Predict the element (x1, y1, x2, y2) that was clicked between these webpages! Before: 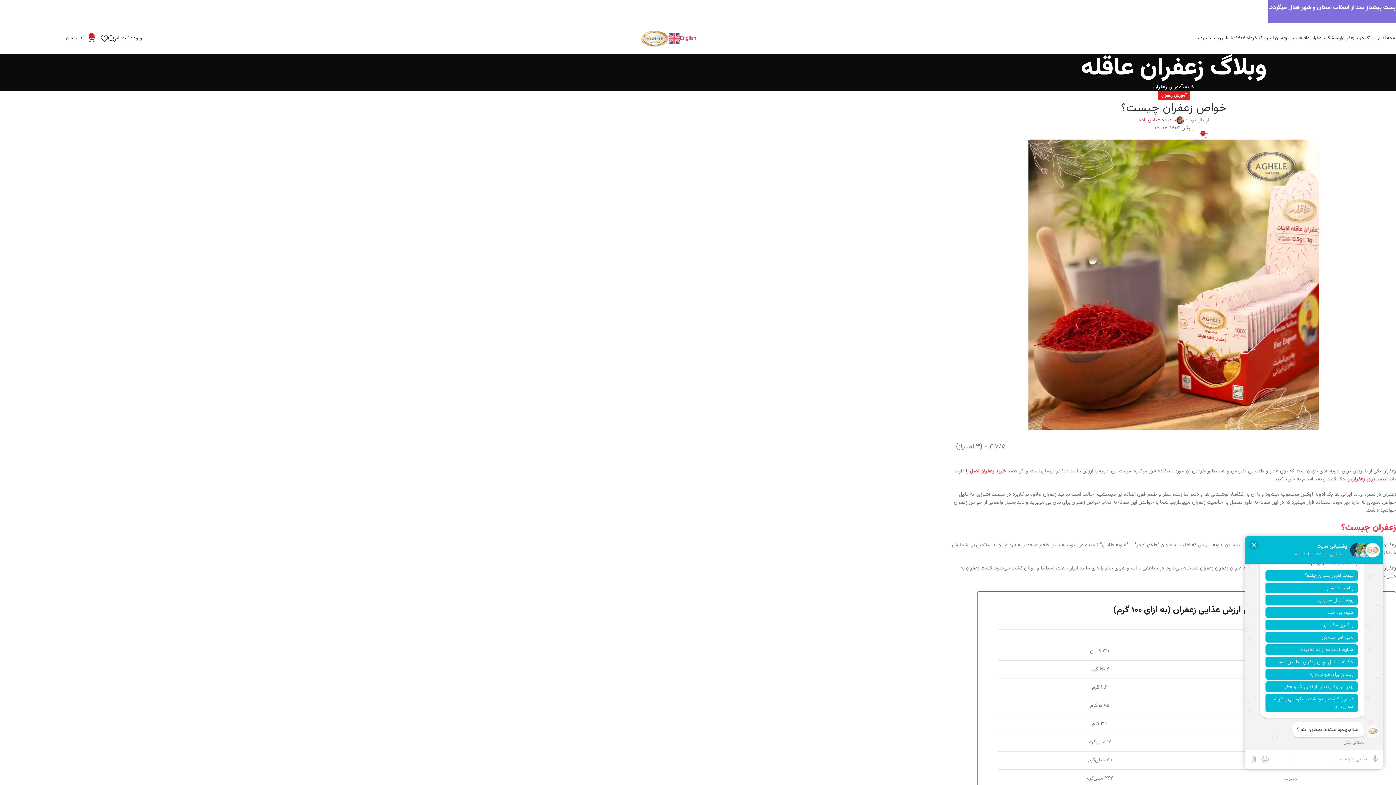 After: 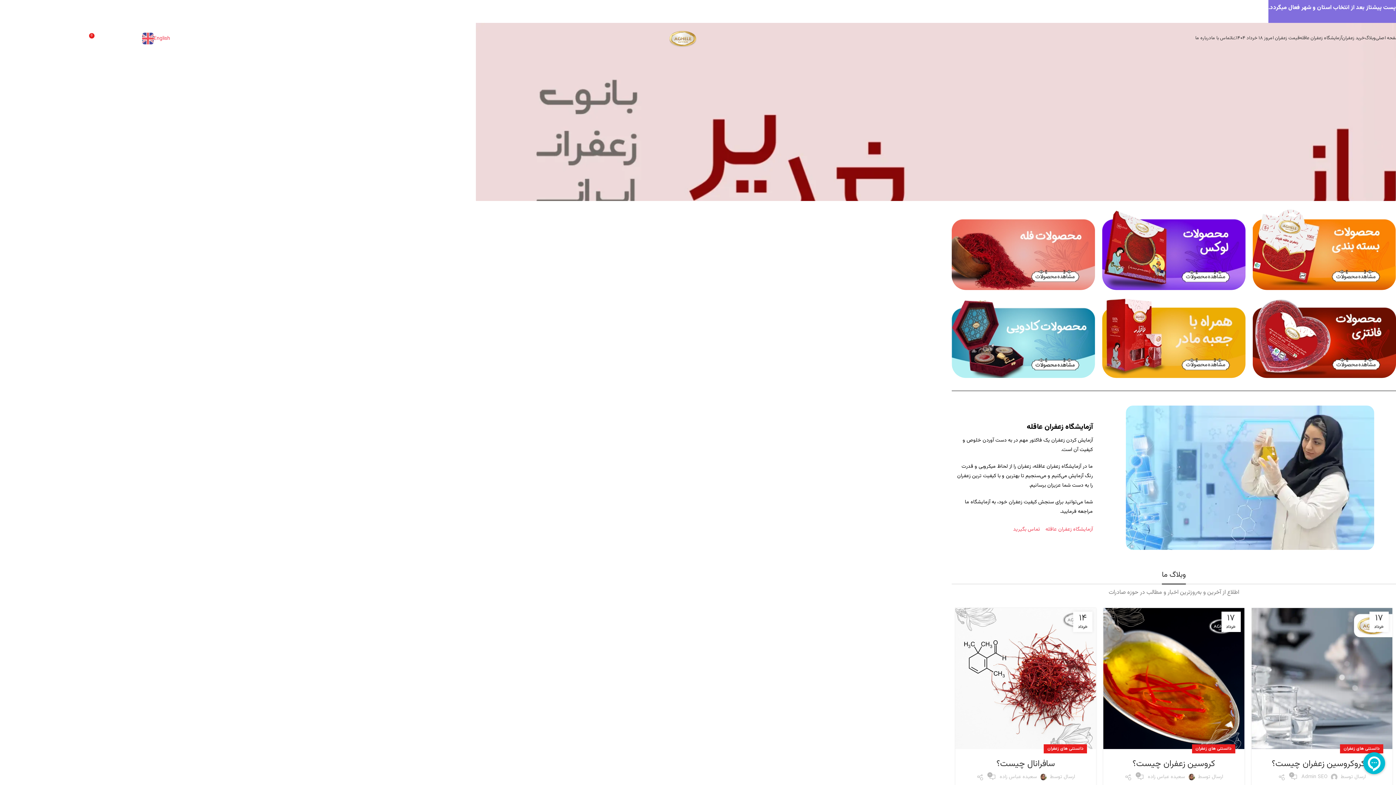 Action: label: صفحه اصلی bbox: (1376, 31, 1400, 45)